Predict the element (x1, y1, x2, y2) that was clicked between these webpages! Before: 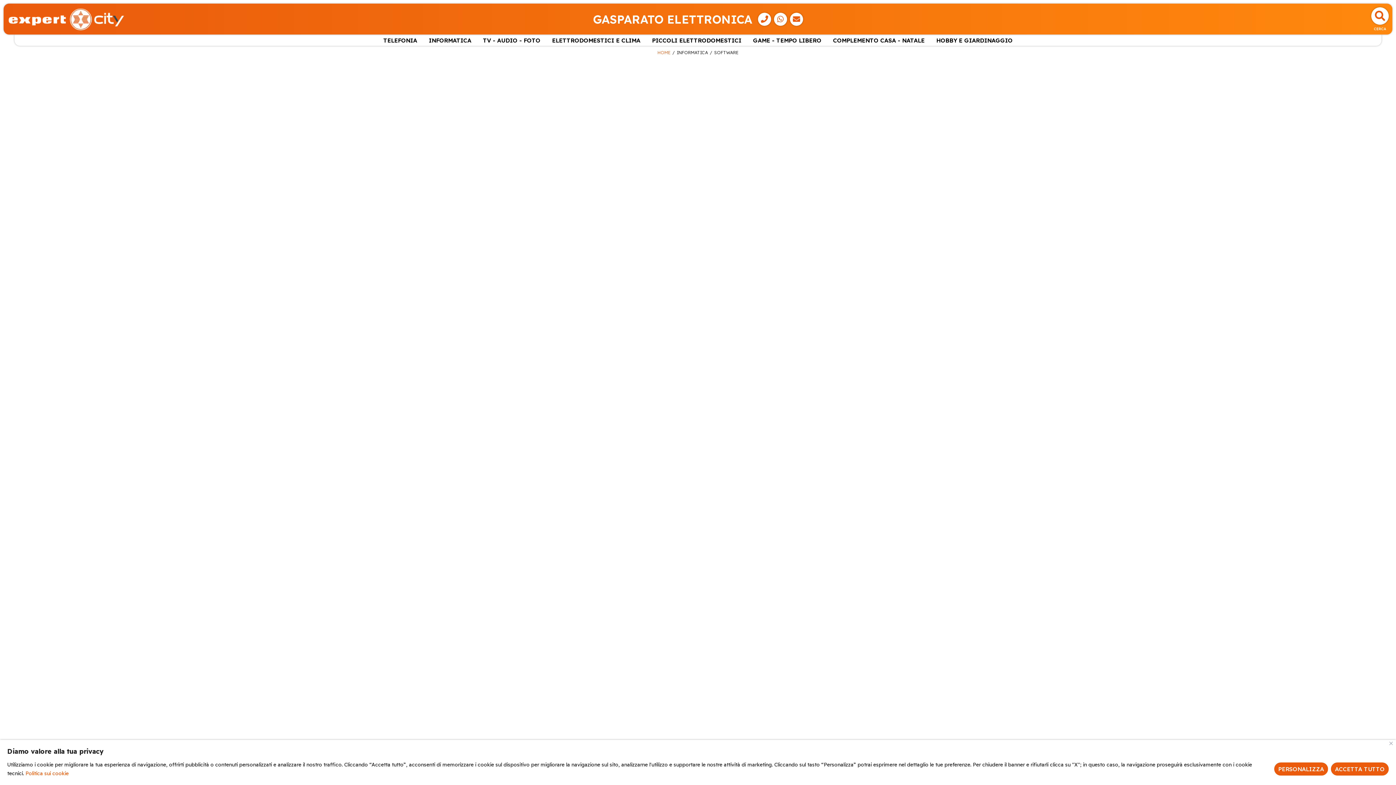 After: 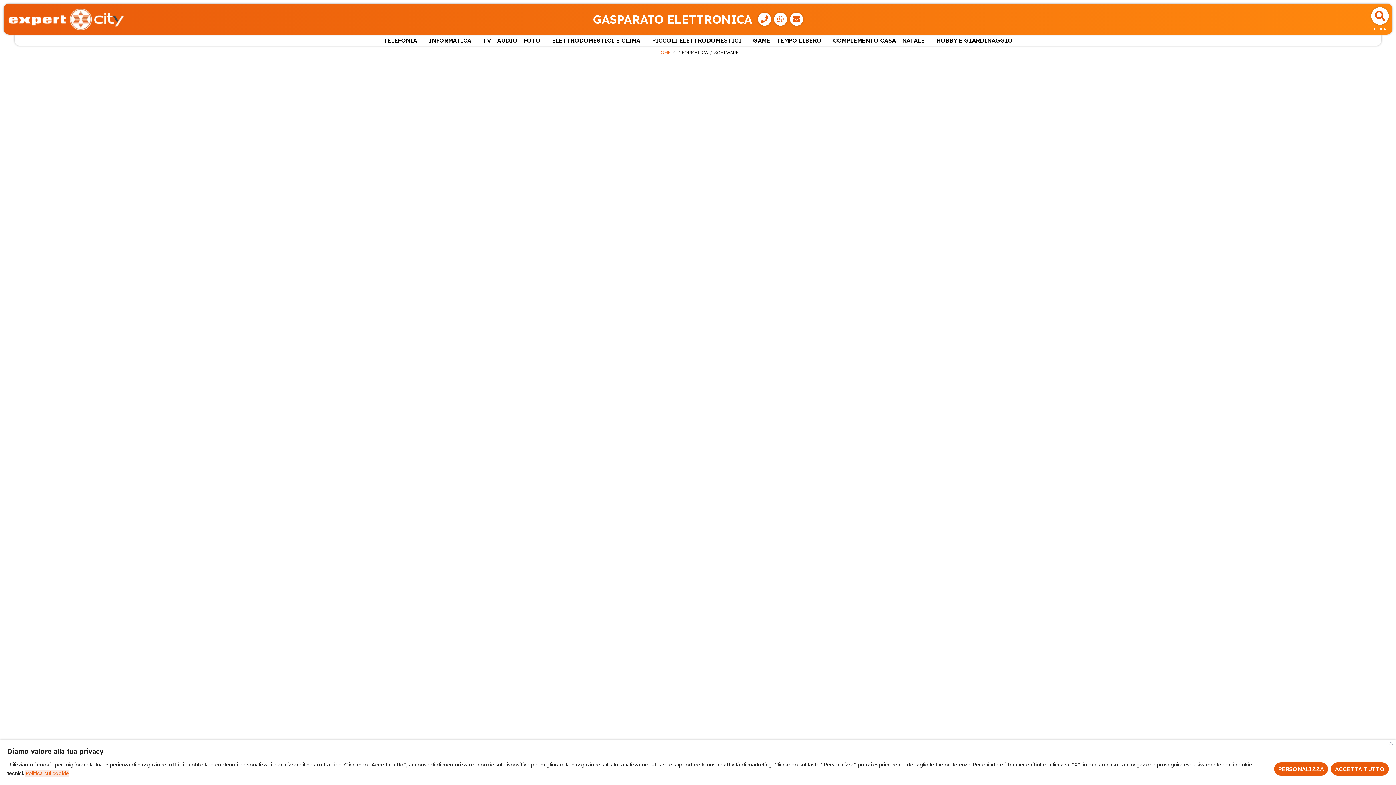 Action: label: Politica sui cookie bbox: (25, 770, 68, 777)